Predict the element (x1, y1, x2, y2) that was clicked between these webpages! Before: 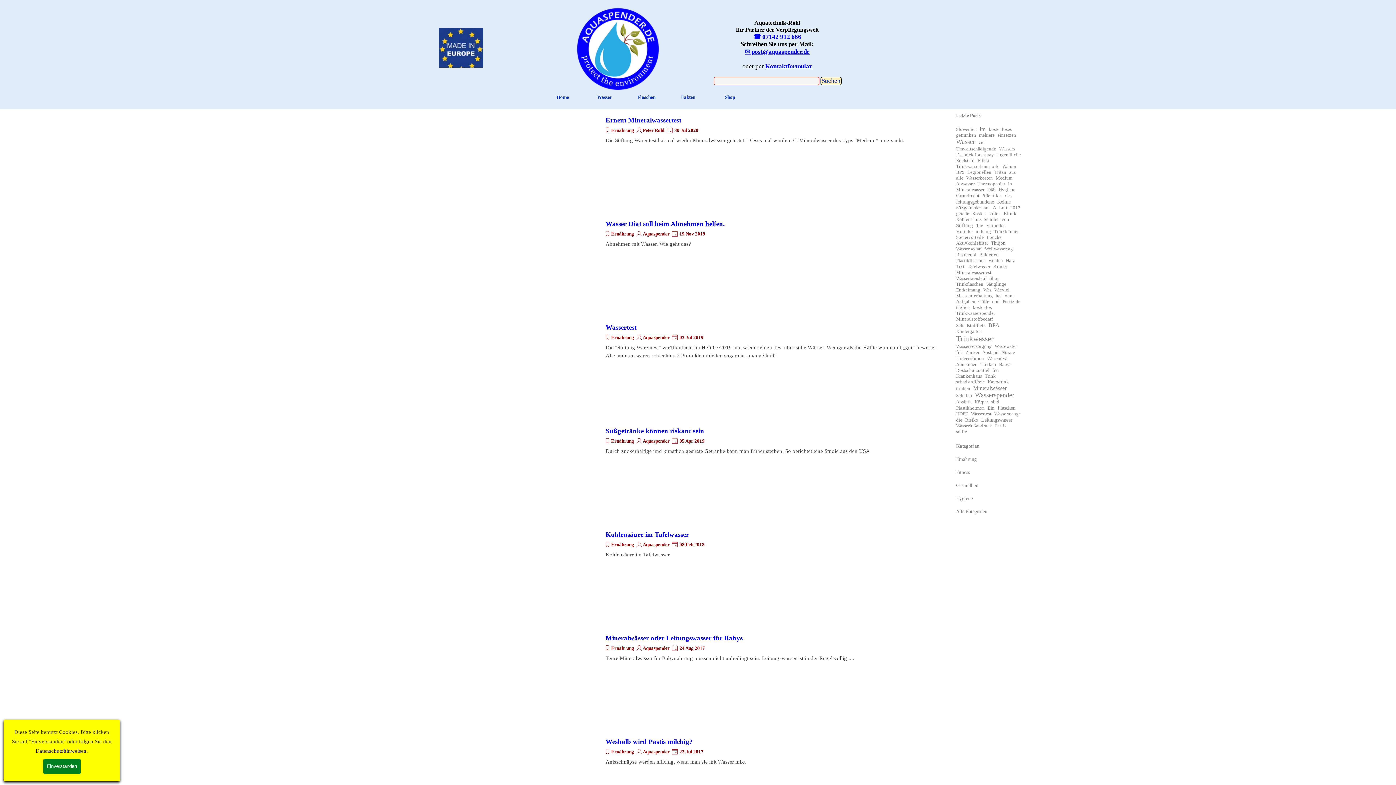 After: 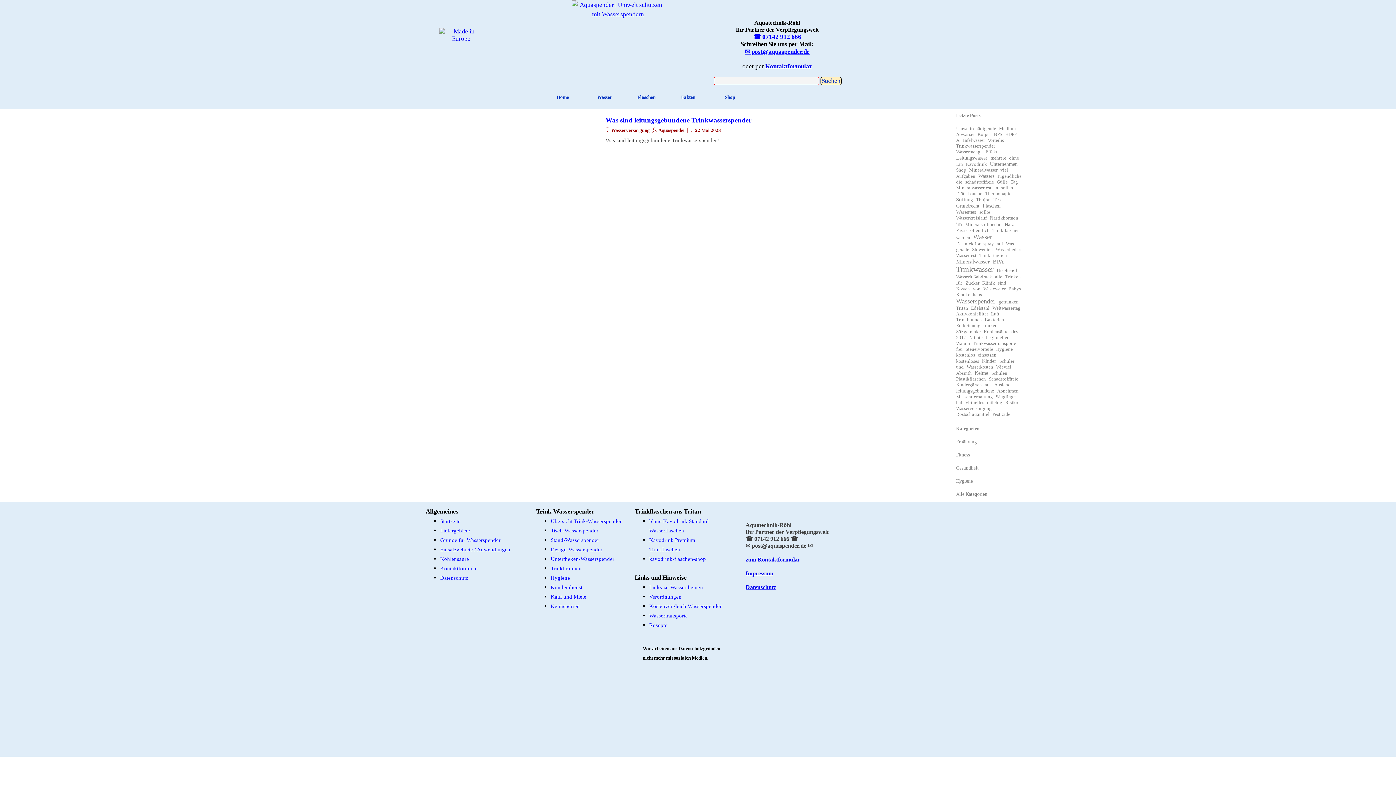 Action: label: sind bbox: (991, 399, 999, 404)